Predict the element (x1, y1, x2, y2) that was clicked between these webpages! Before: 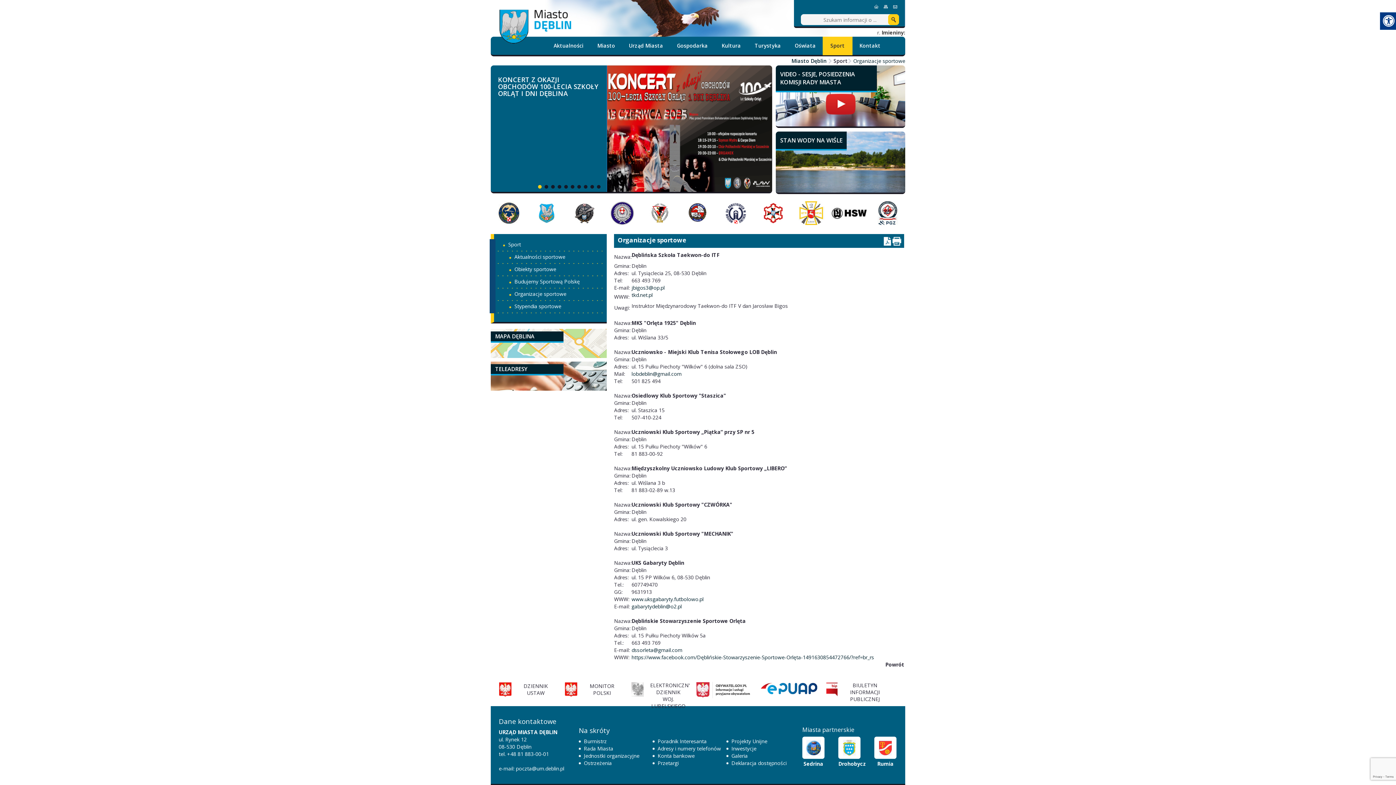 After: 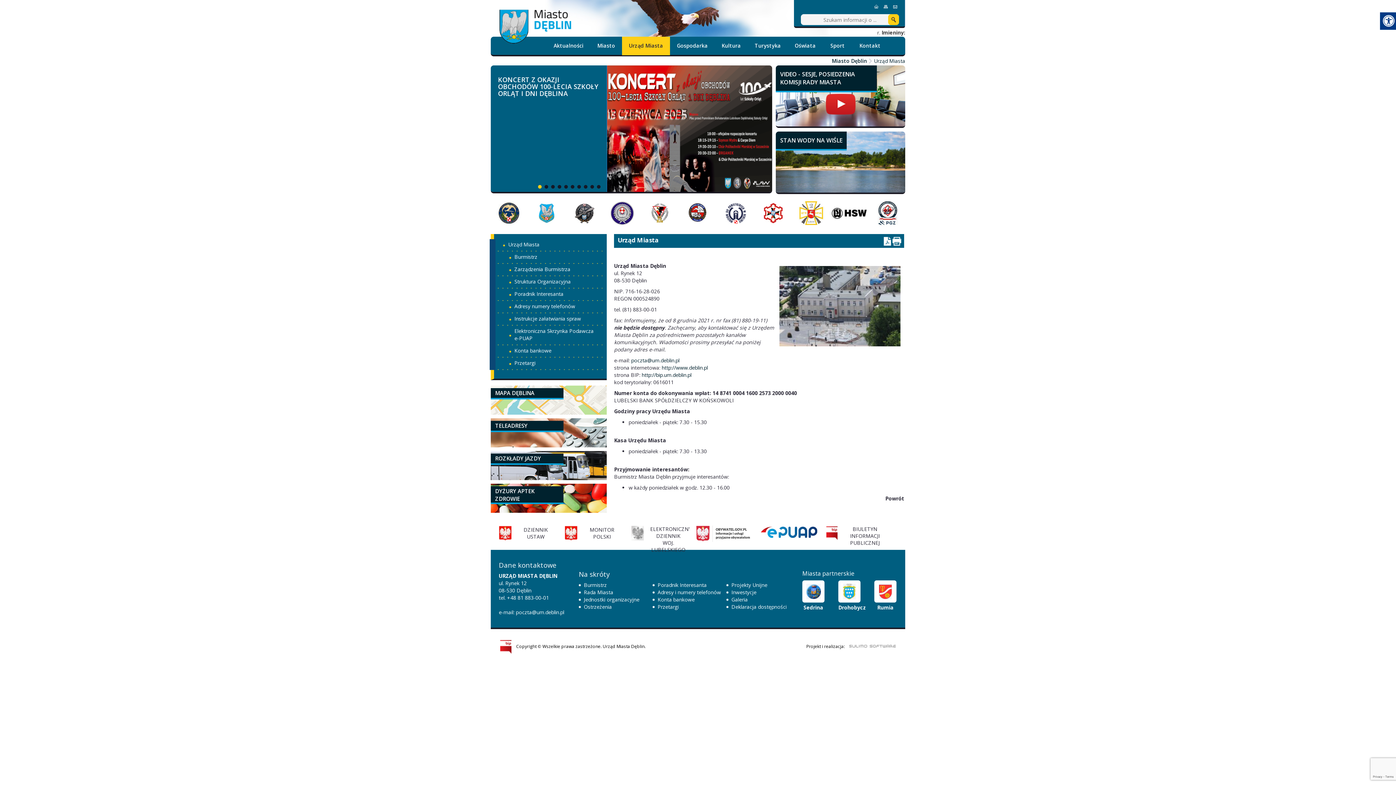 Action: label: Urząd Miasta bbox: (625, 36, 666, 54)